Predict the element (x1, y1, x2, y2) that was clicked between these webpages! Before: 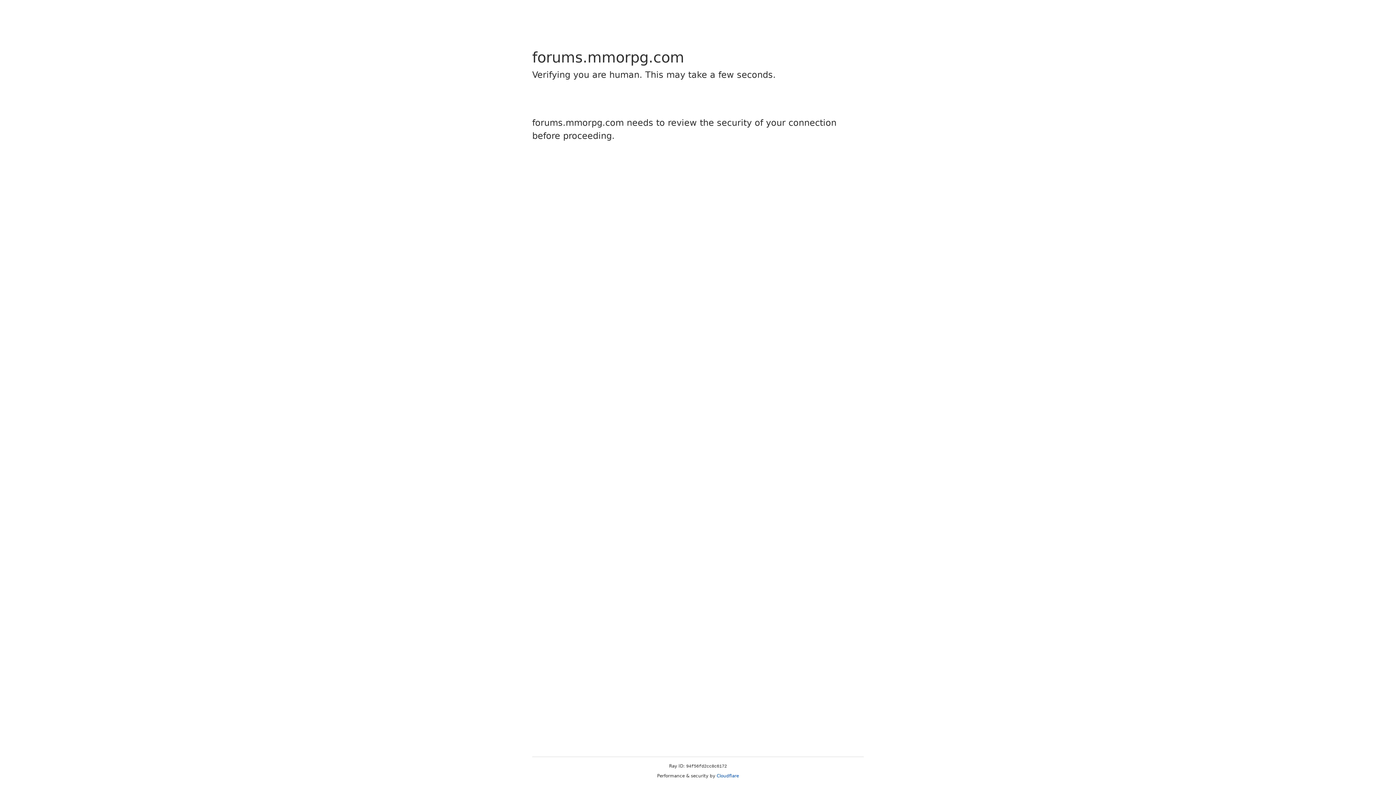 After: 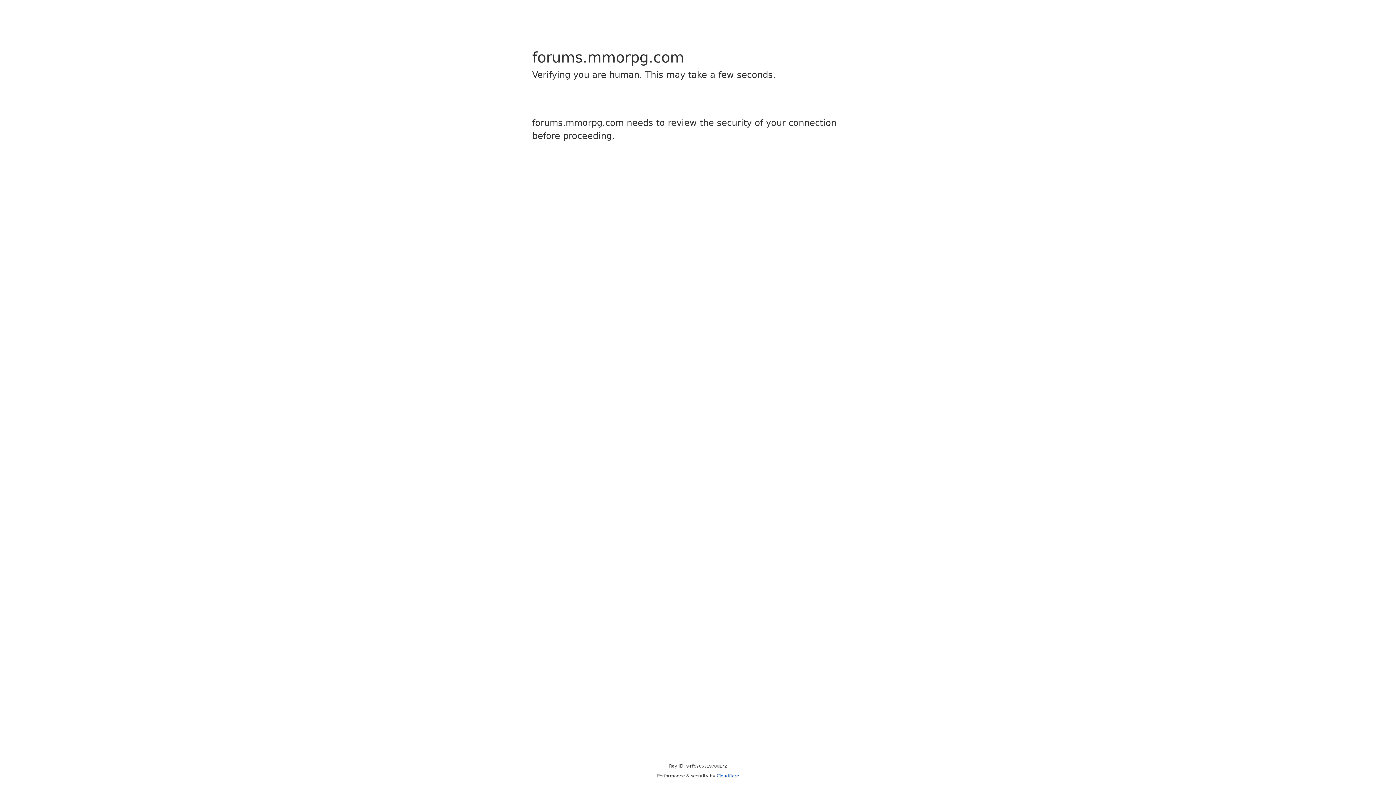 Action: label: Cloudflare bbox: (716, 773, 739, 778)